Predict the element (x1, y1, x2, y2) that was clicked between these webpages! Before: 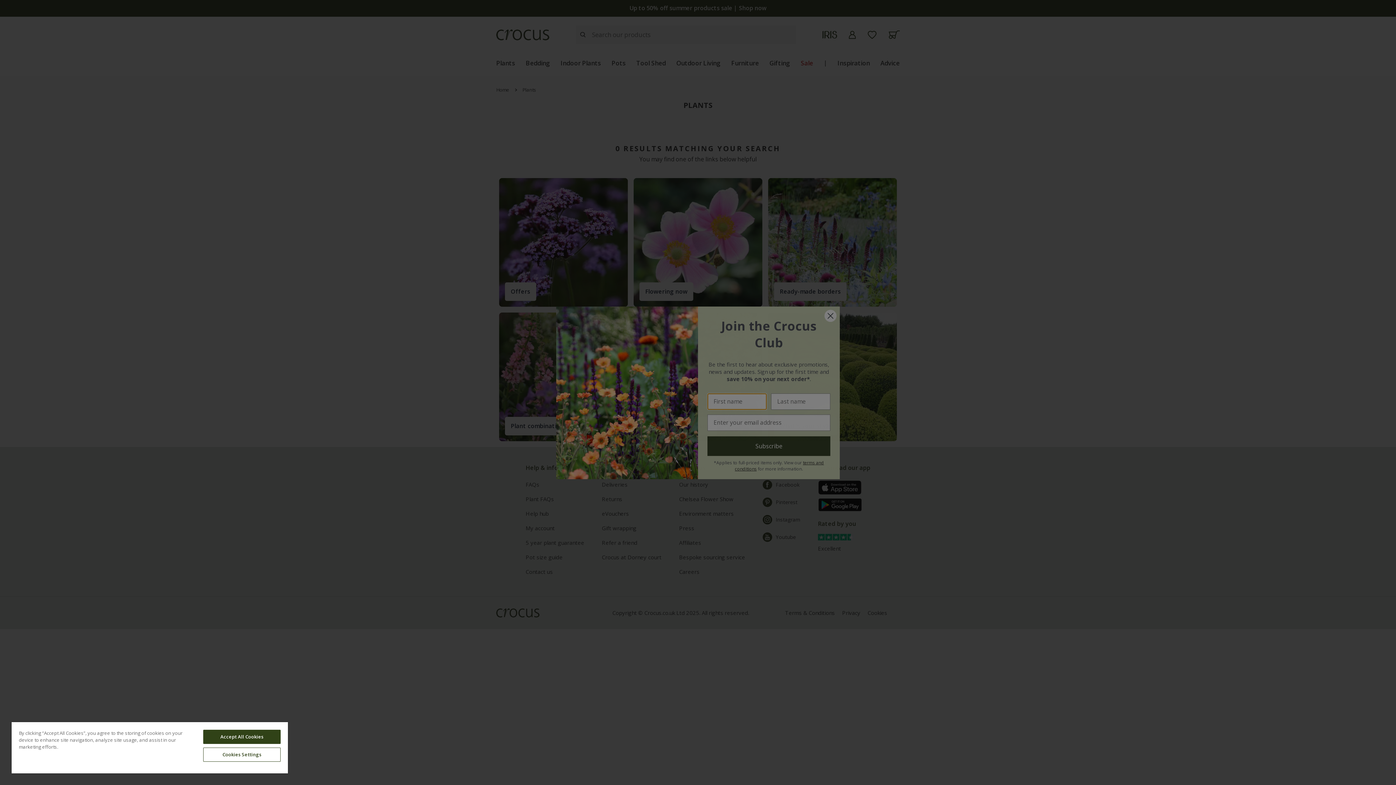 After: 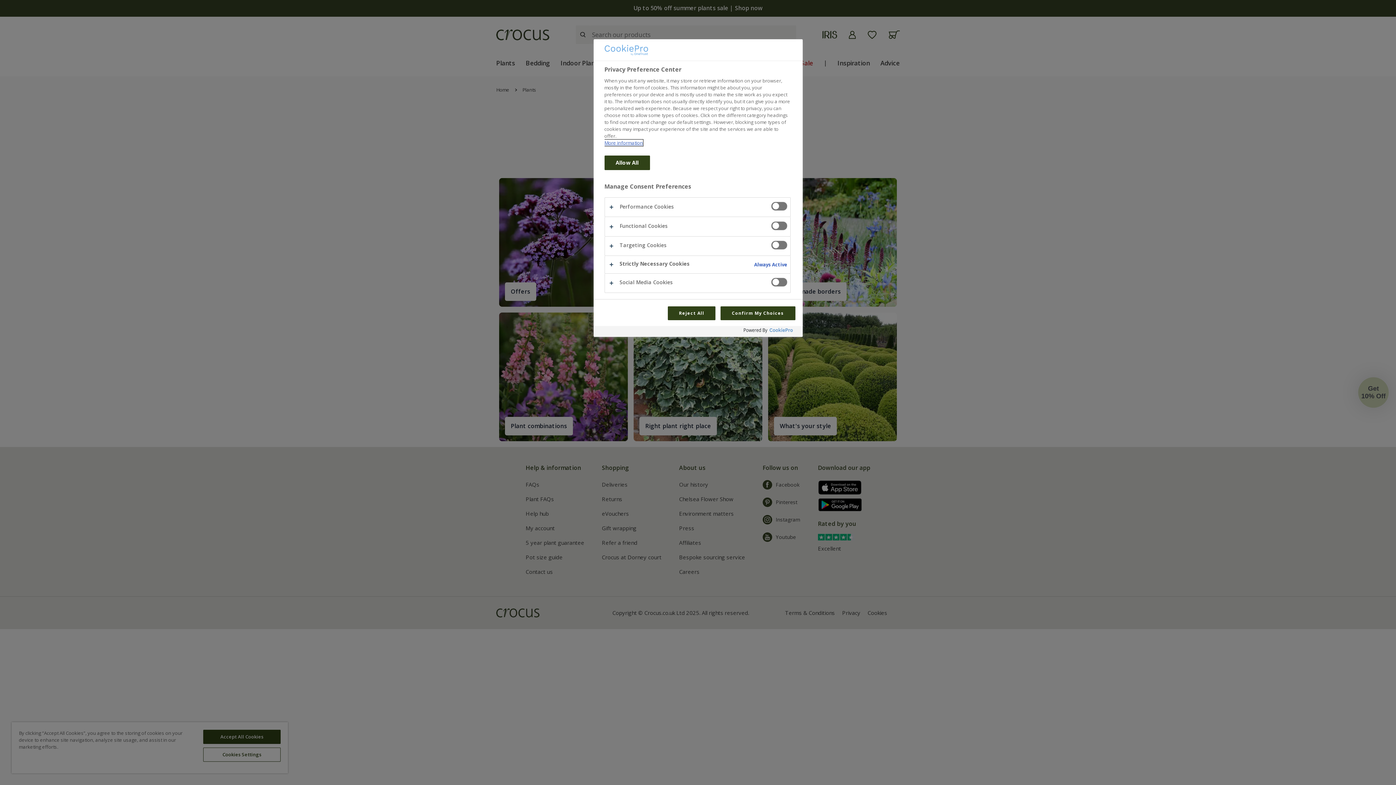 Action: label: Cookies Settings bbox: (203, 748, 280, 762)